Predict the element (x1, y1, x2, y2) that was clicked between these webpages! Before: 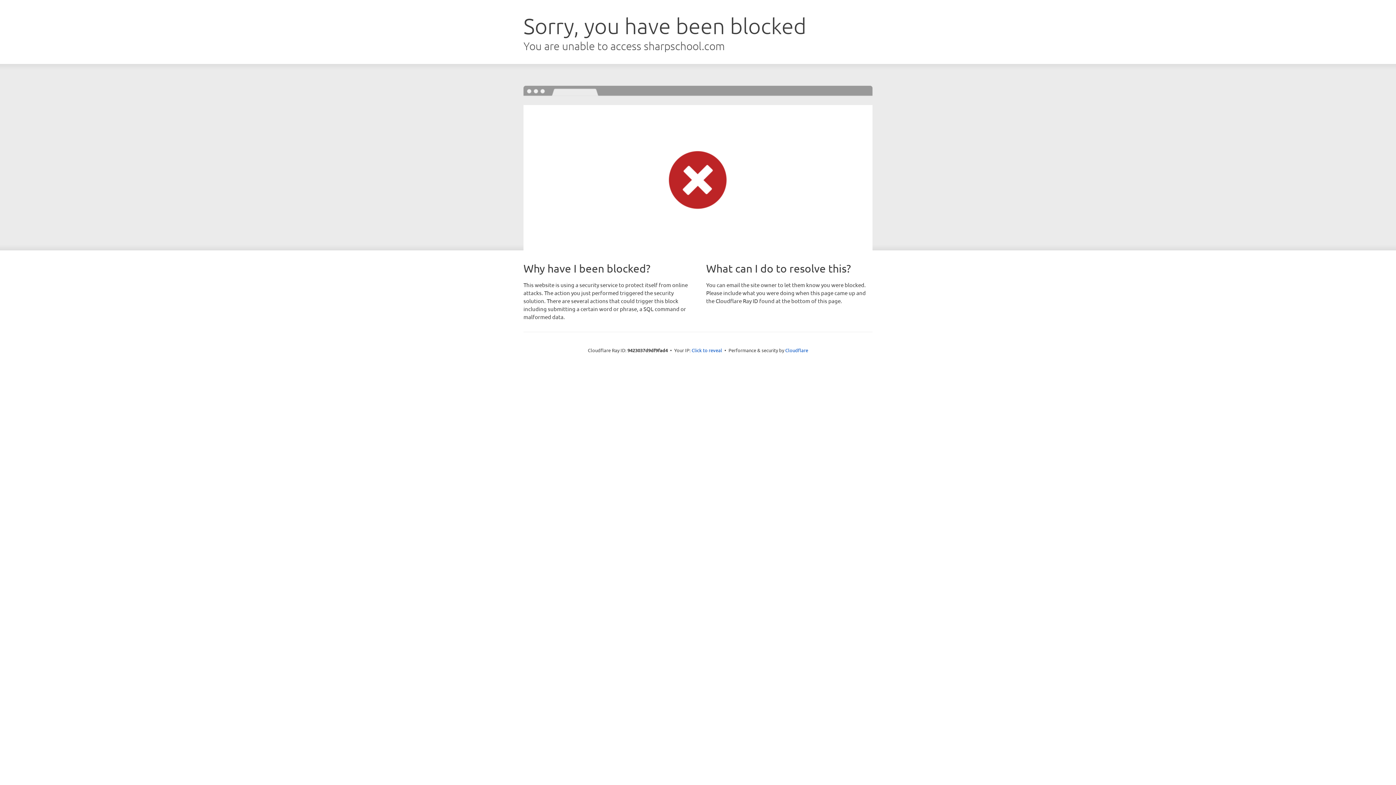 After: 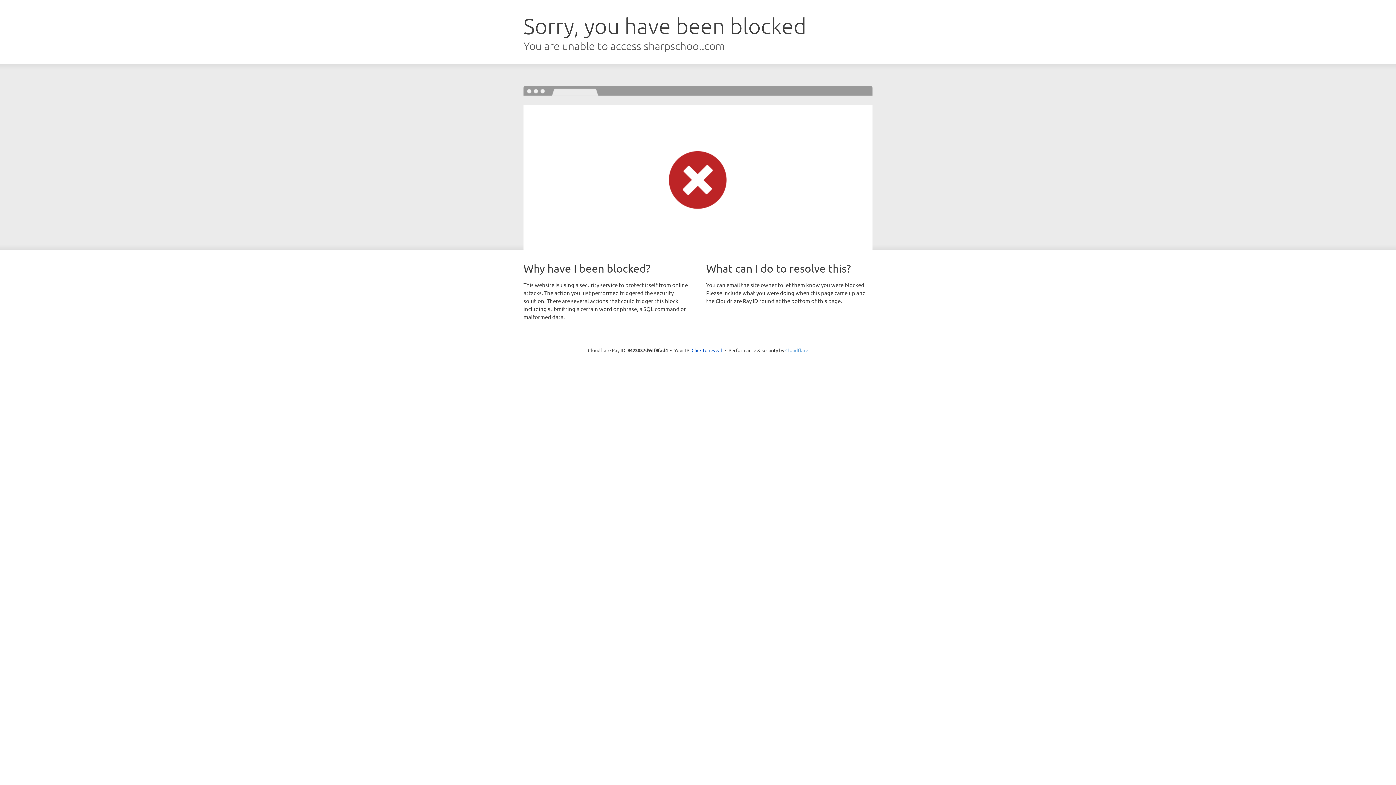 Action: bbox: (785, 347, 808, 353) label: Cloudflare